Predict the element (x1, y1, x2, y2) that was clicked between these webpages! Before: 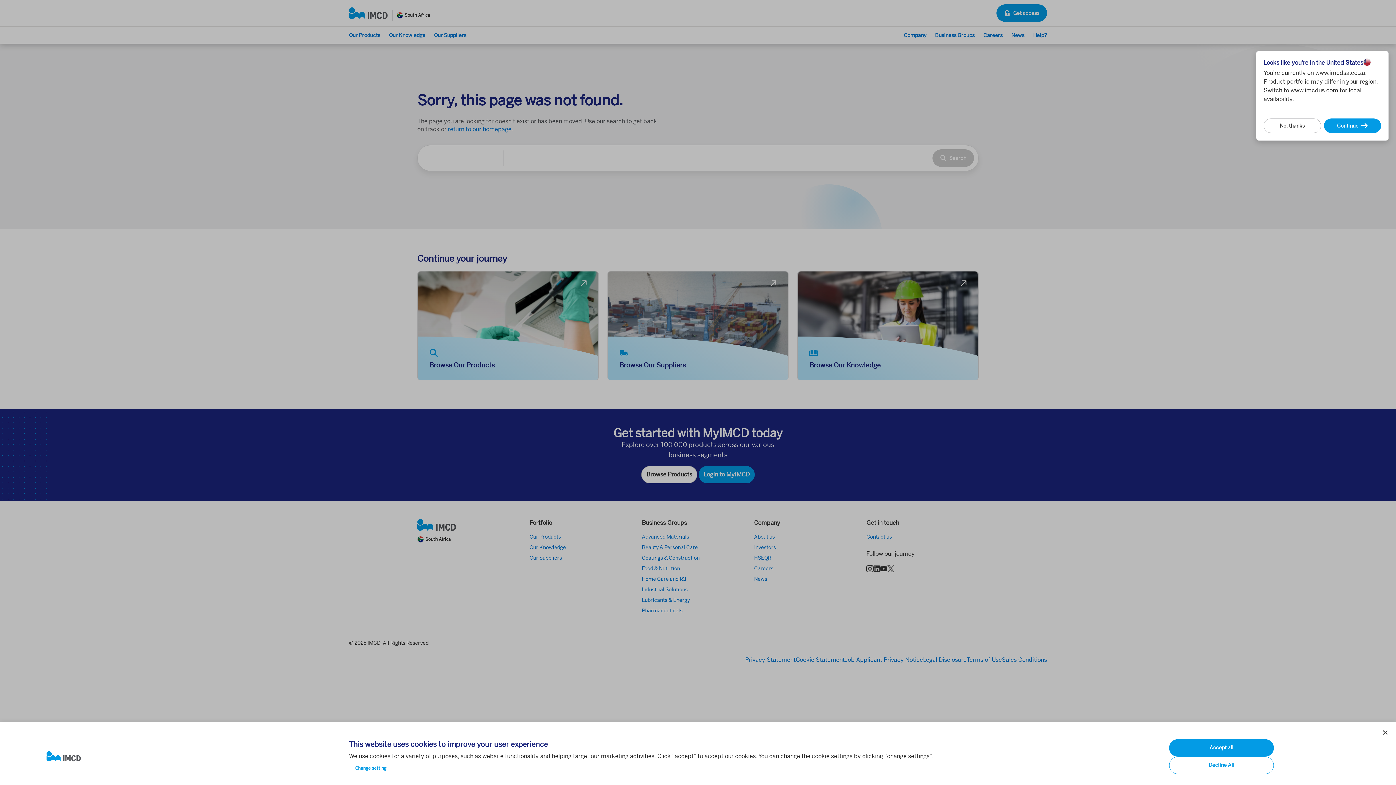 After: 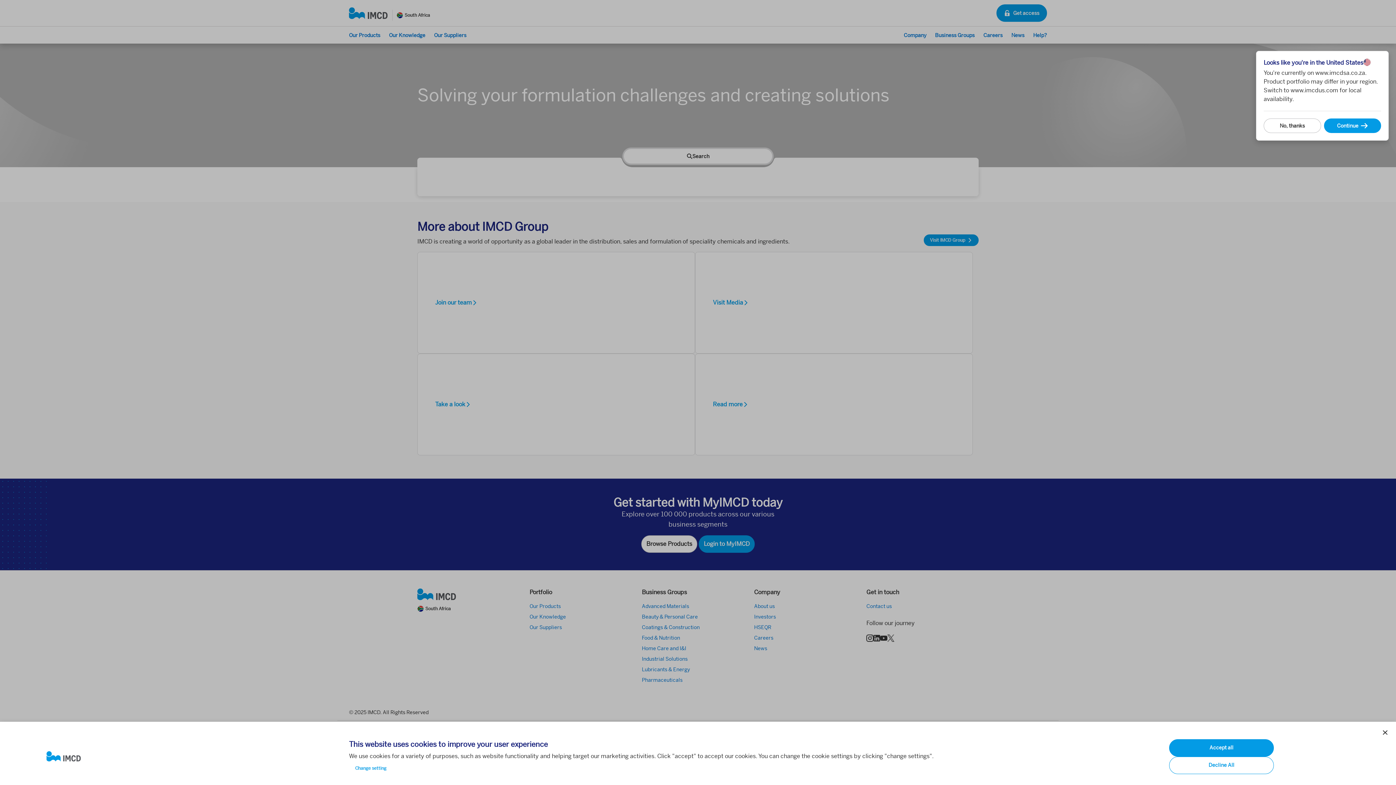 Action: bbox: (46, 751, 337, 762)